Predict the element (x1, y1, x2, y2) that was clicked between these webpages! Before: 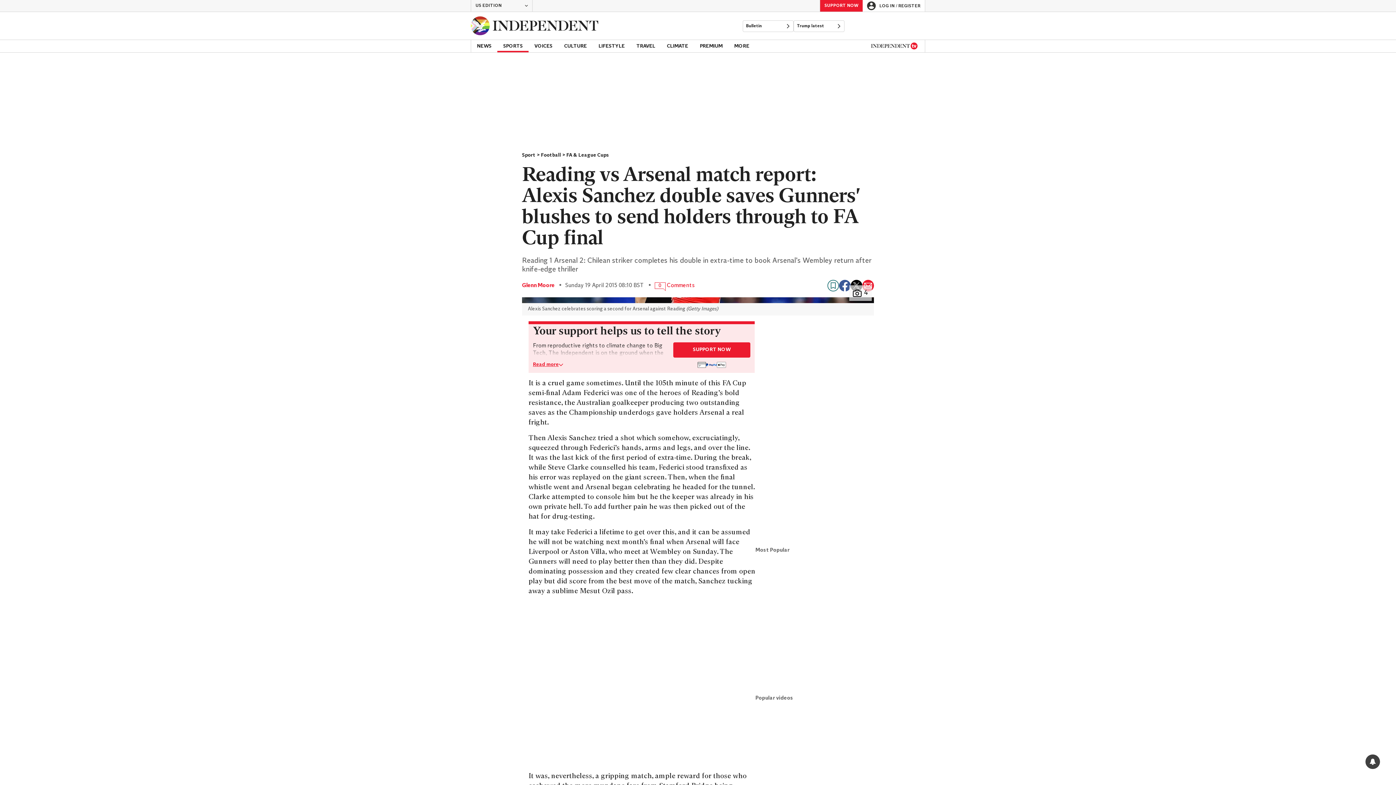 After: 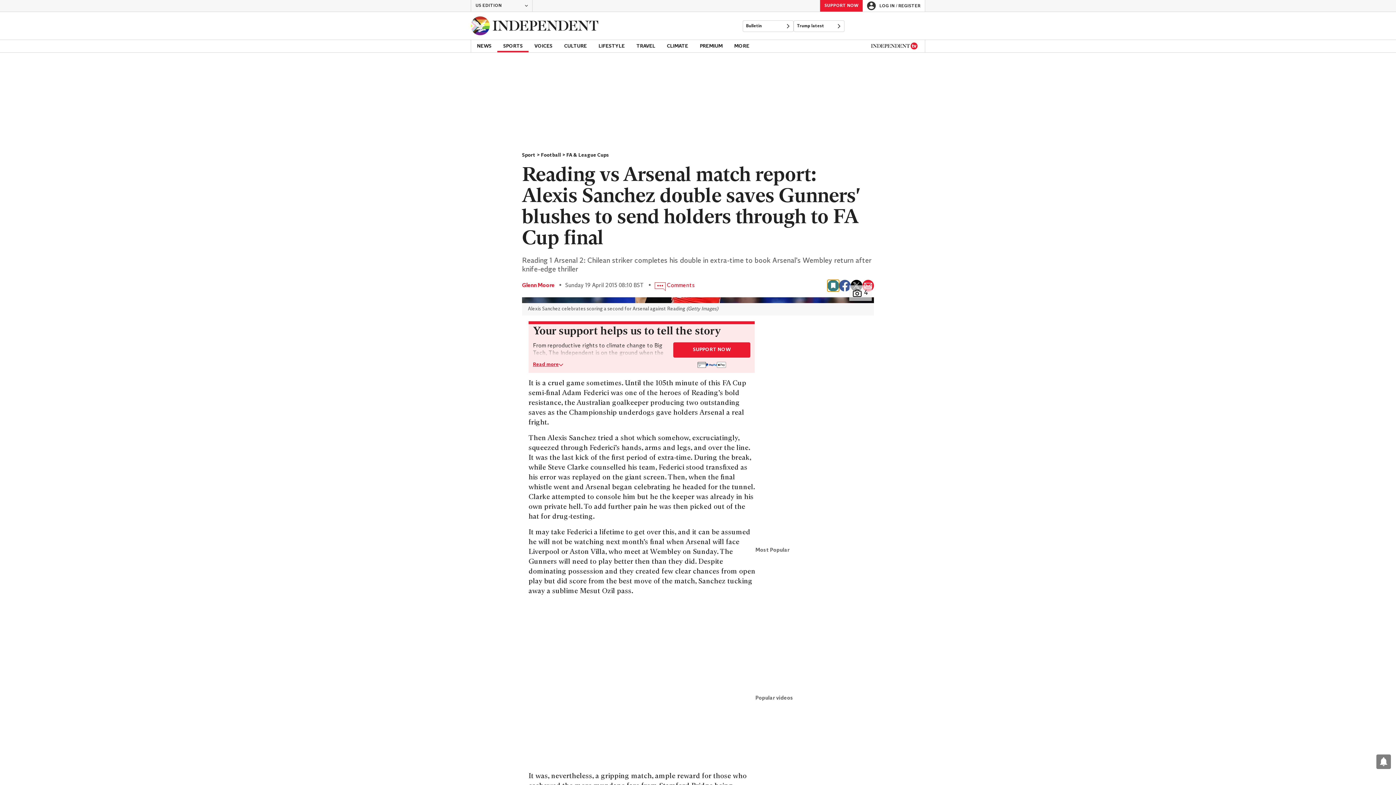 Action: label: Bookmark this page bbox: (827, 280, 839, 291)